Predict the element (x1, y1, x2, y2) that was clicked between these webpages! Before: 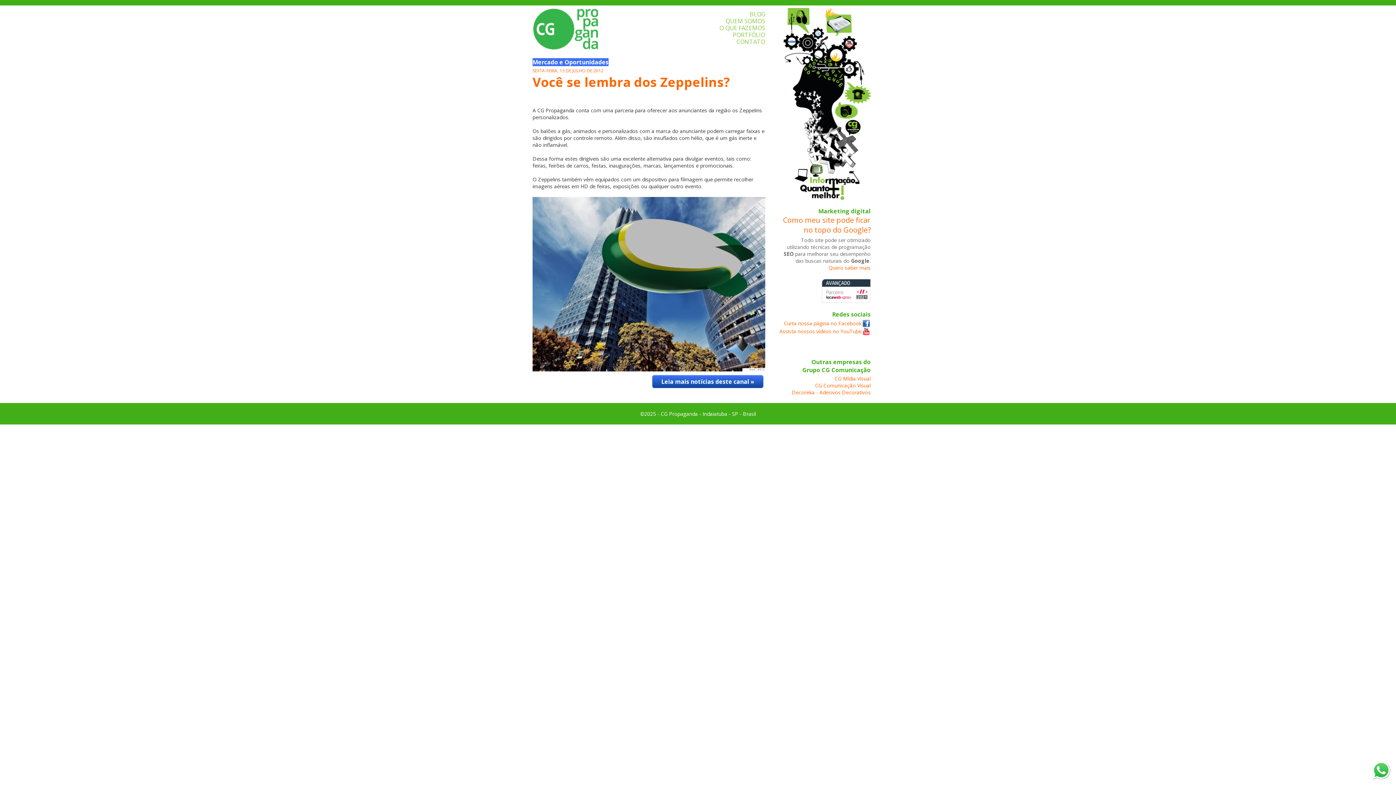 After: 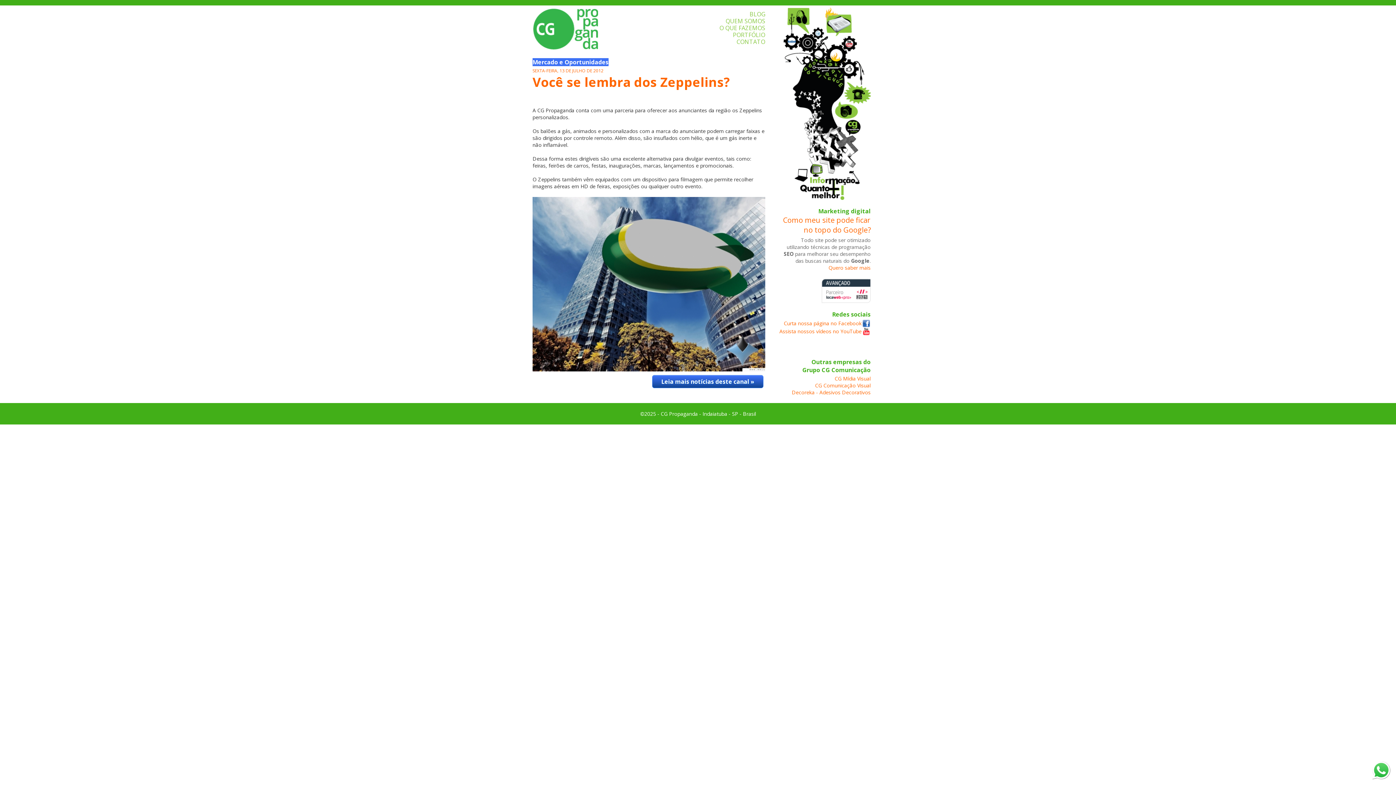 Action: bbox: (1372, 774, 1390, 781)